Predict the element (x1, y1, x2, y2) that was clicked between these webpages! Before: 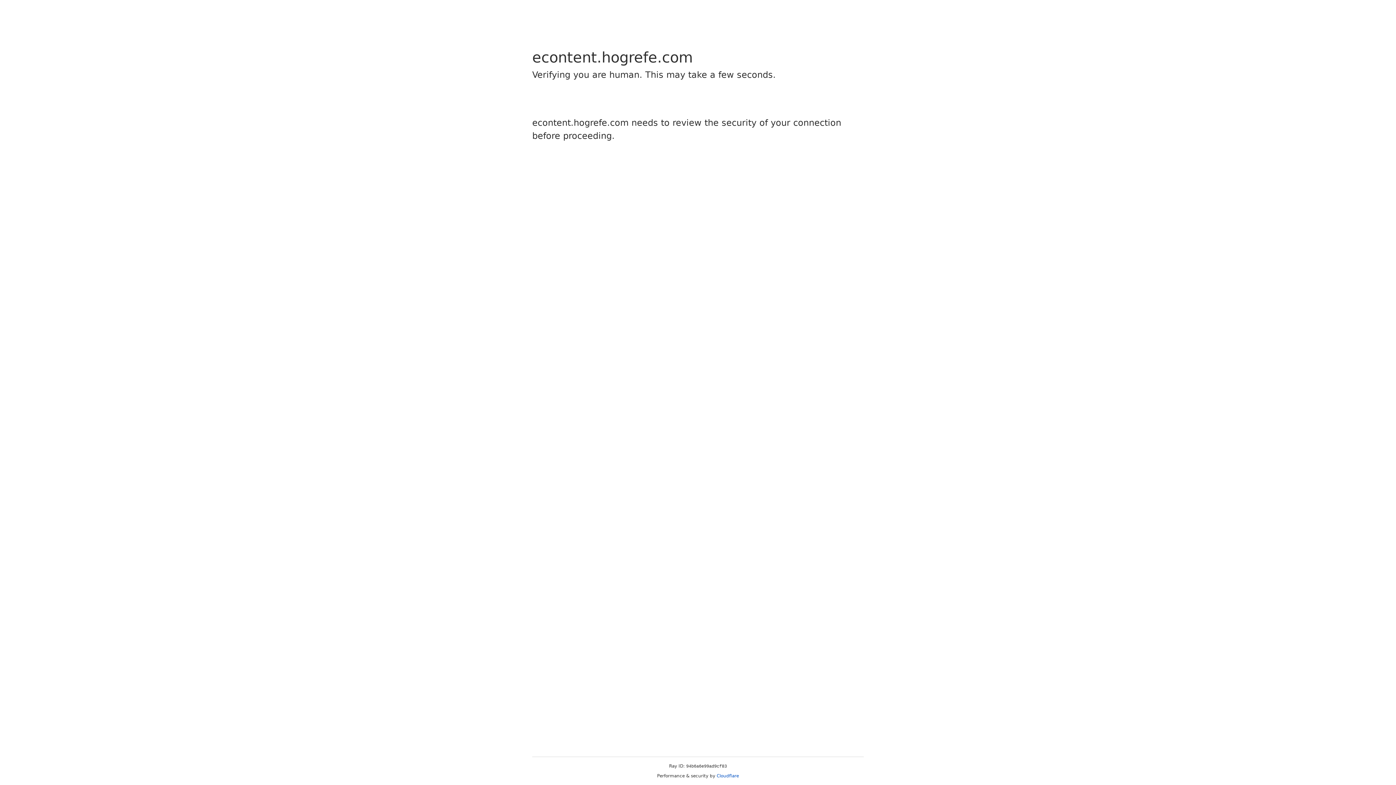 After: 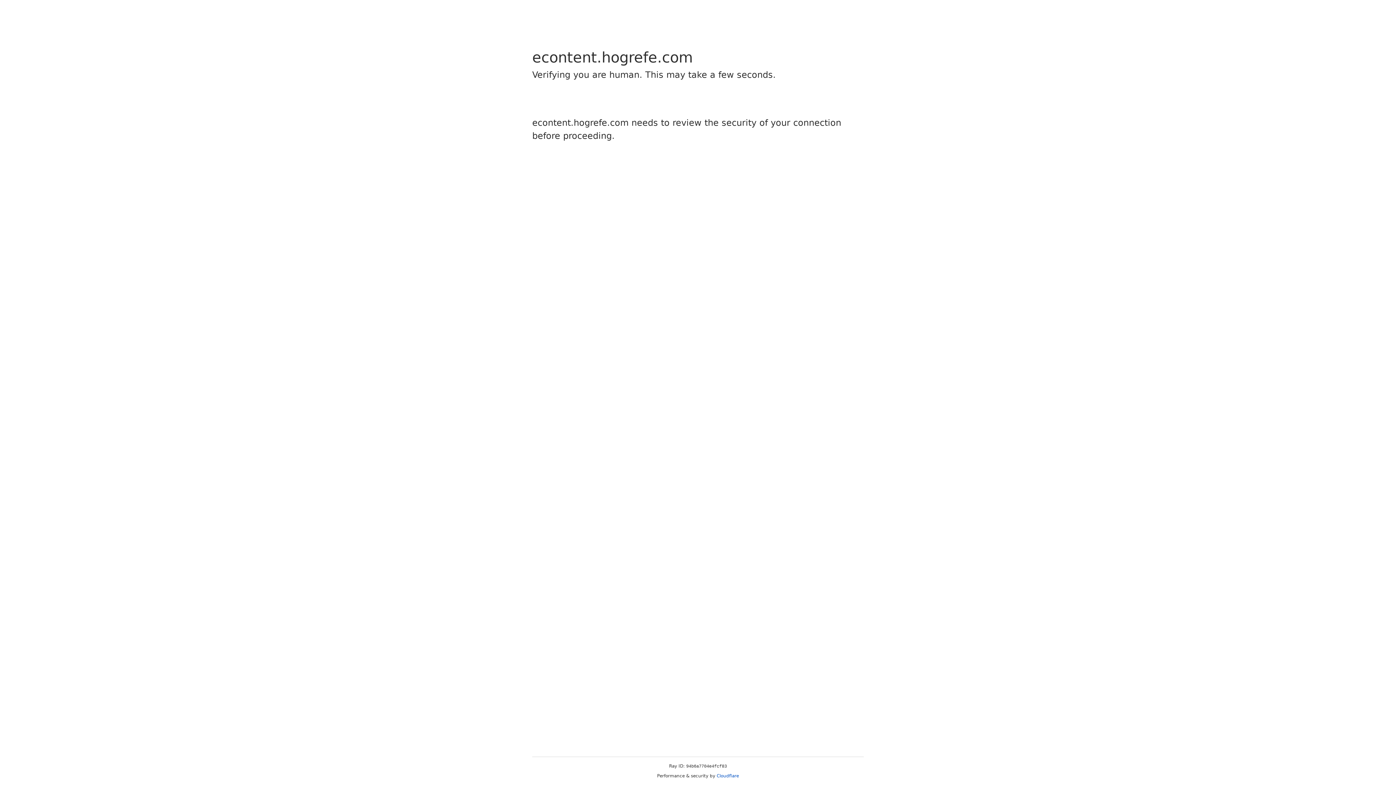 Action: label: Cloudflare bbox: (716, 773, 739, 778)